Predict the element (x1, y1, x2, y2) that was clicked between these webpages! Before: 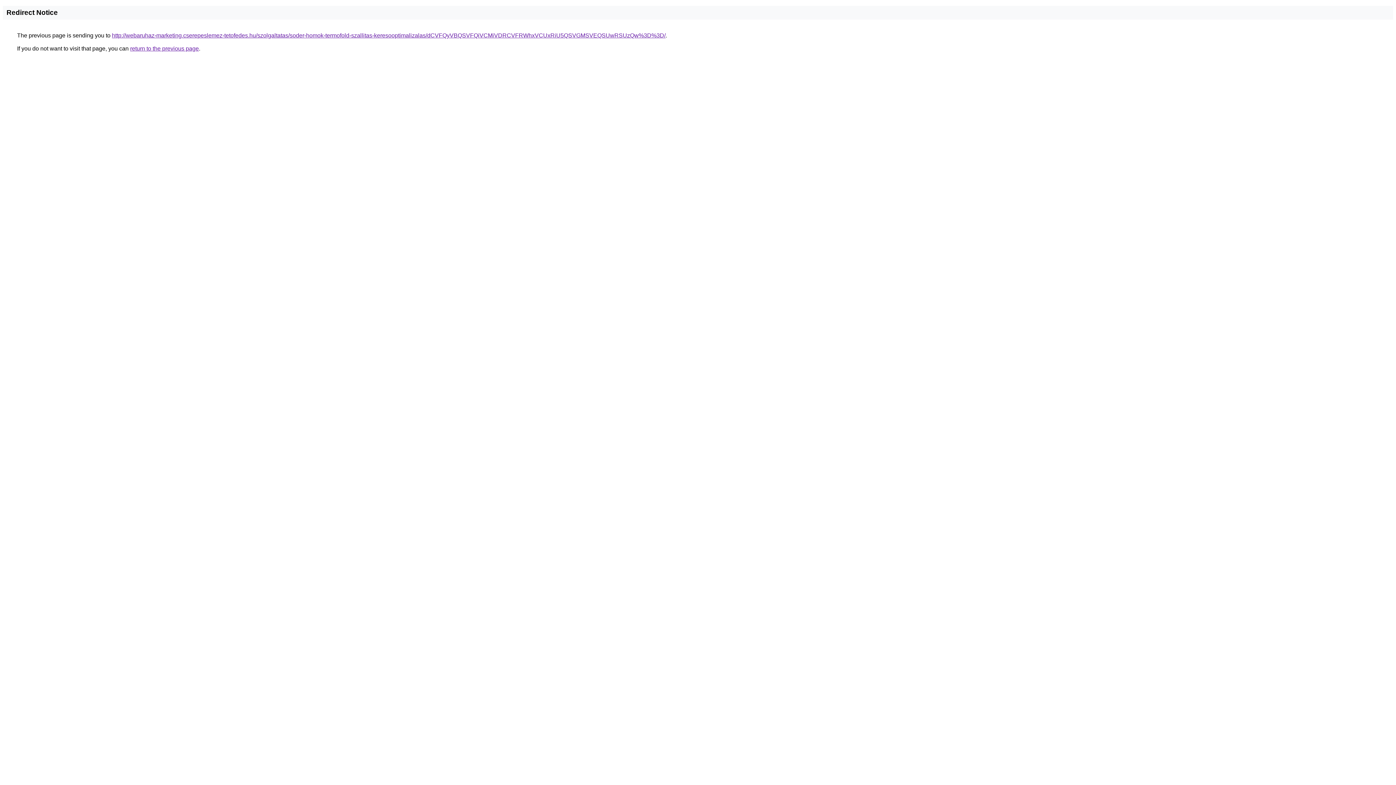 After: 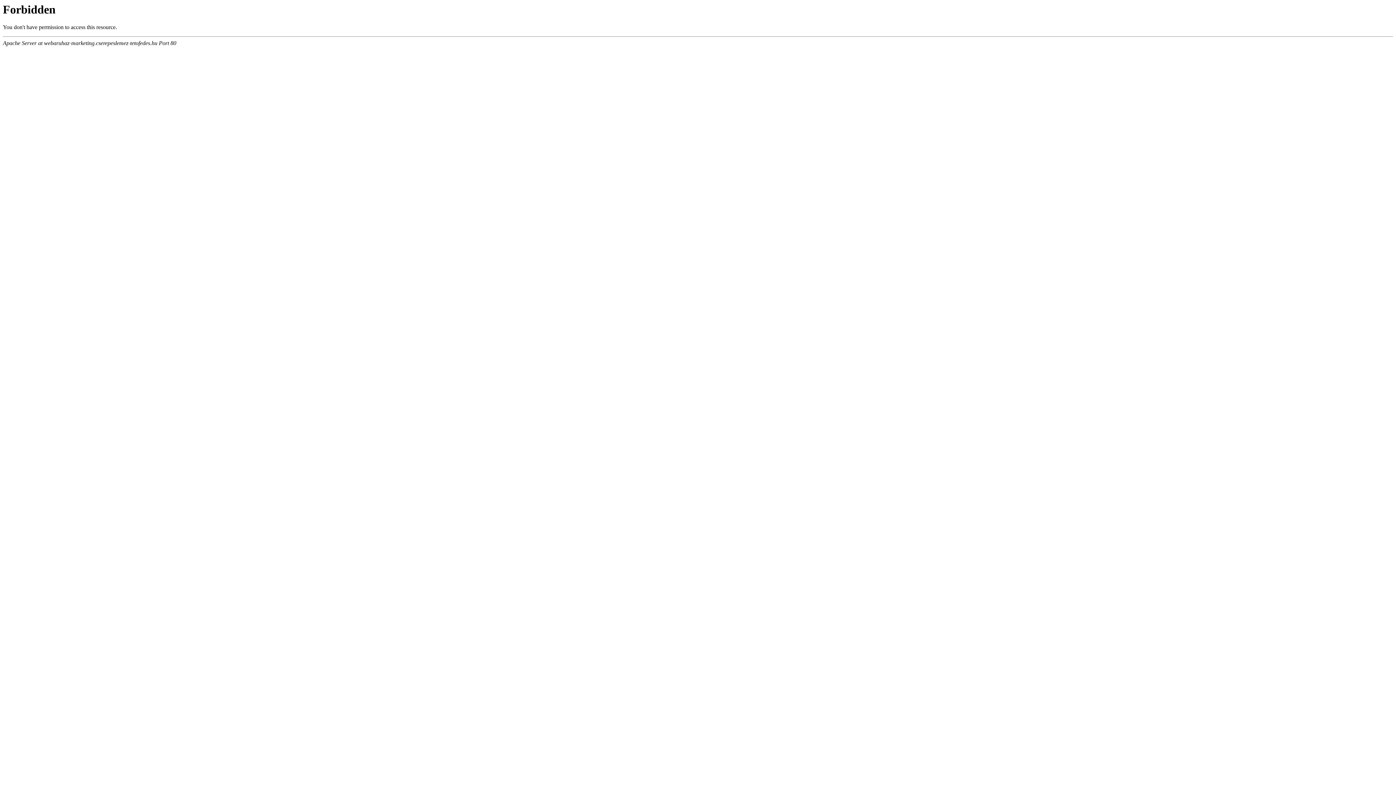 Action: bbox: (112, 32, 665, 38) label: http://webaruhaz-marketing.cserepeslemez-tetofedes.hu/szolgaltatas/soder-homok-termofold-szallitas-keresooptimalizalas/dCVFQyVBQSVFQiVCMiVDRCVFRWhxVCUxRiU5QSVGMSVEQSUwRSUzQw%3D%3D/